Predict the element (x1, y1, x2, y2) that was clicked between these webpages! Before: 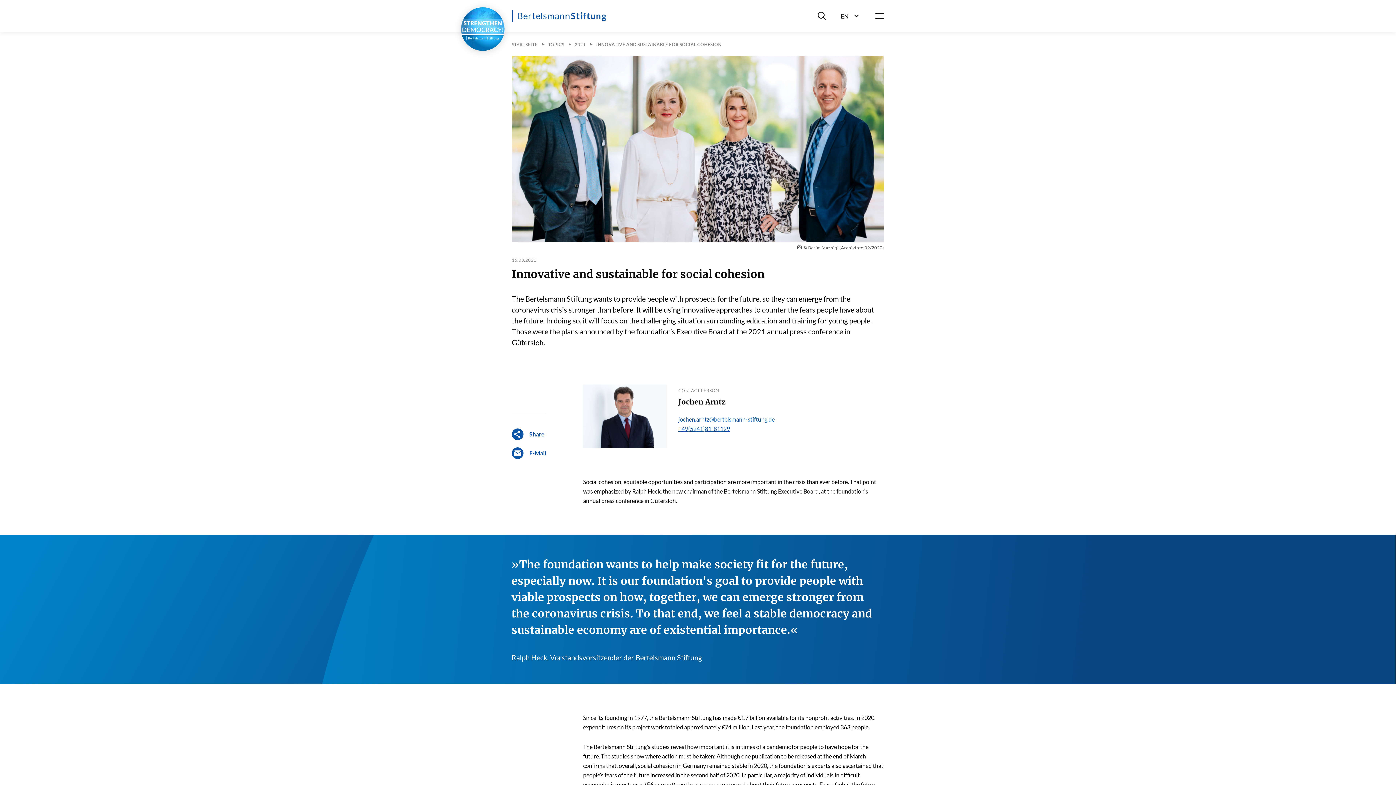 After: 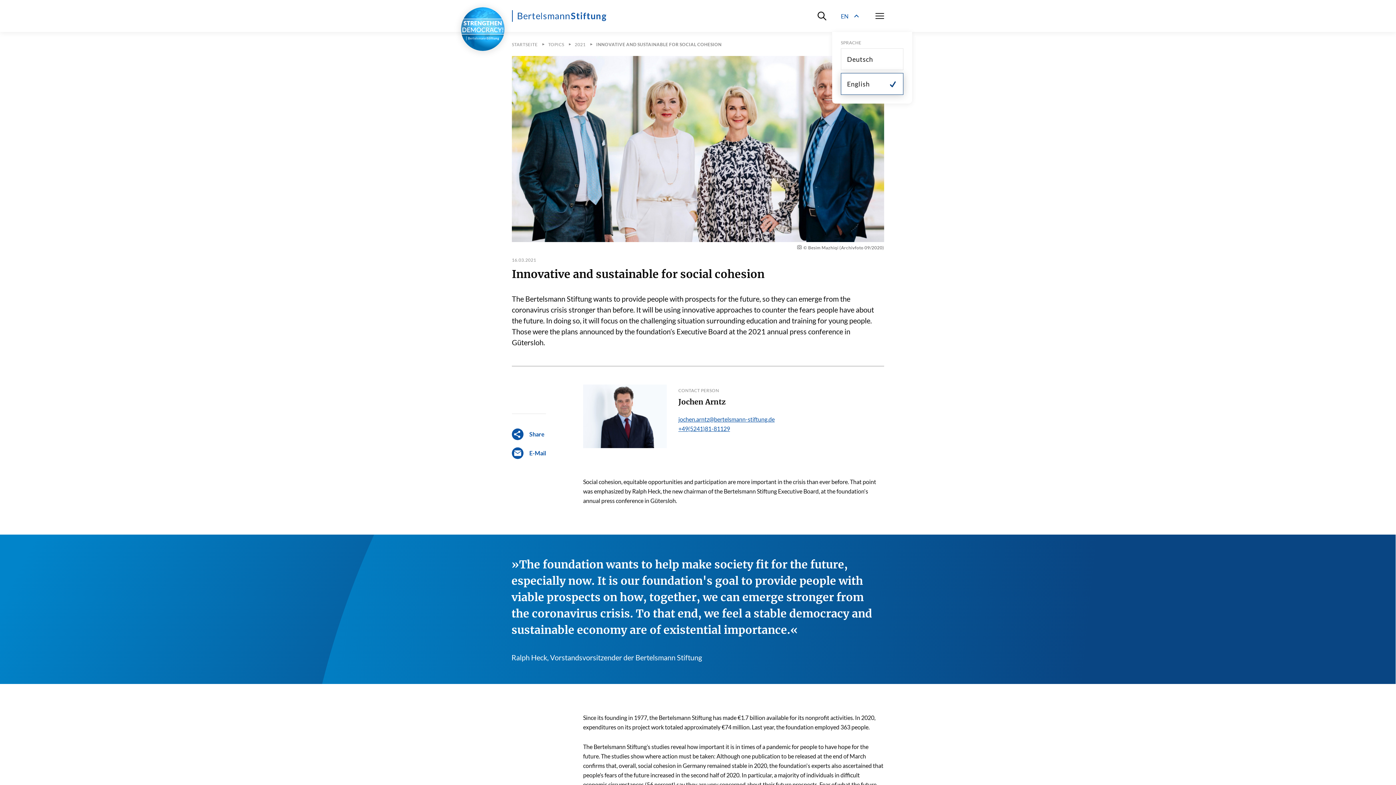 Action: label: EN
Sprachwahl ein-/ausblenden bbox: (841, 10, 861, 21)